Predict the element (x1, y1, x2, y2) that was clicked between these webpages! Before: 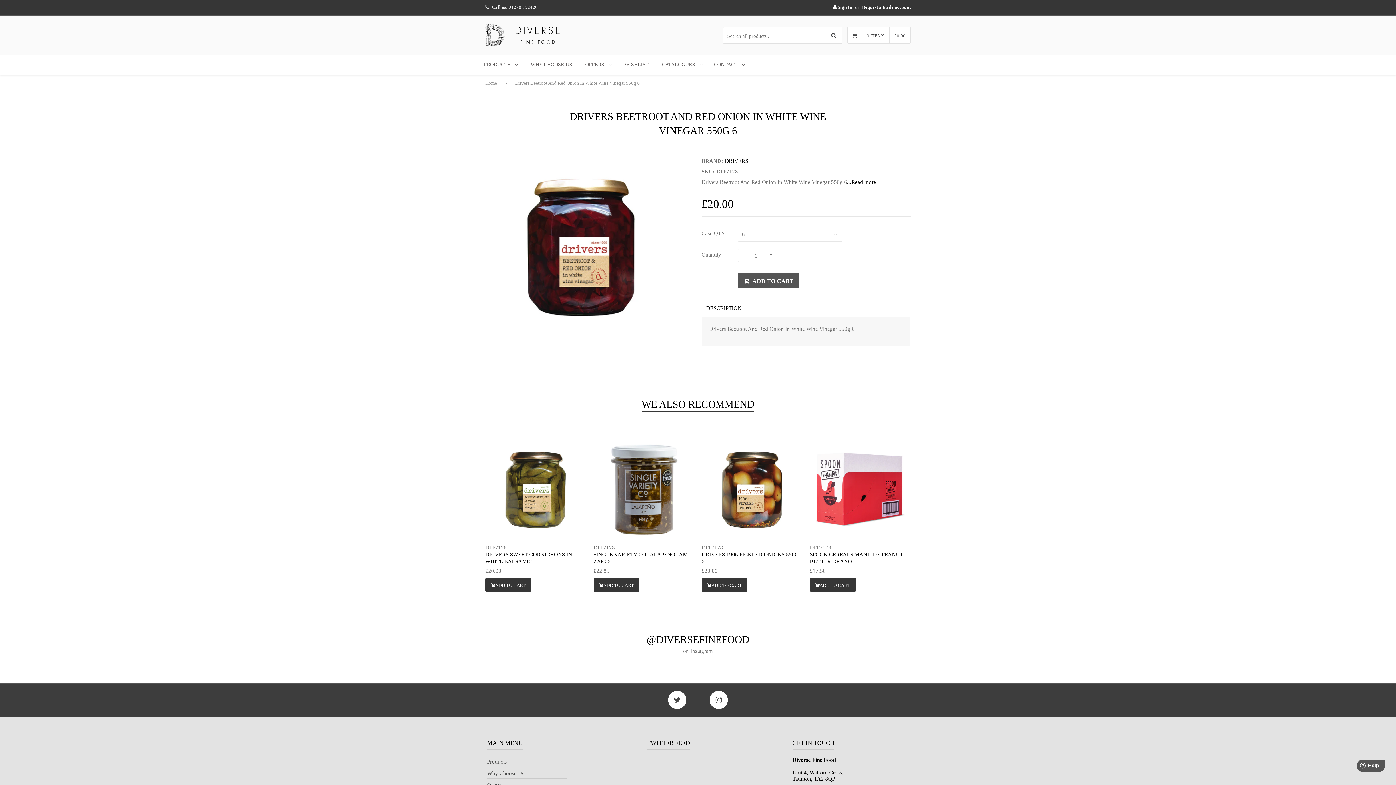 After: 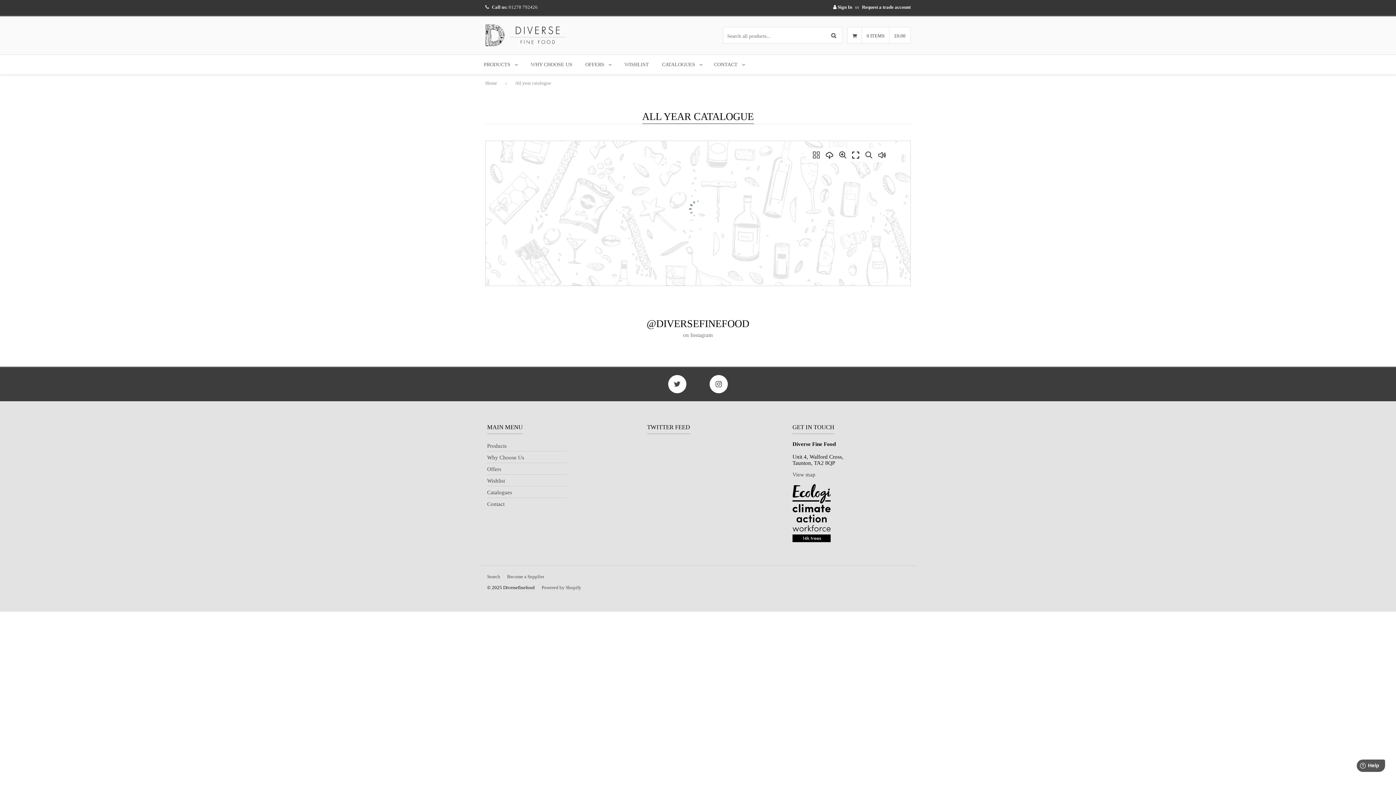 Action: bbox: (656, 54, 708, 74) label: CATALOGUES